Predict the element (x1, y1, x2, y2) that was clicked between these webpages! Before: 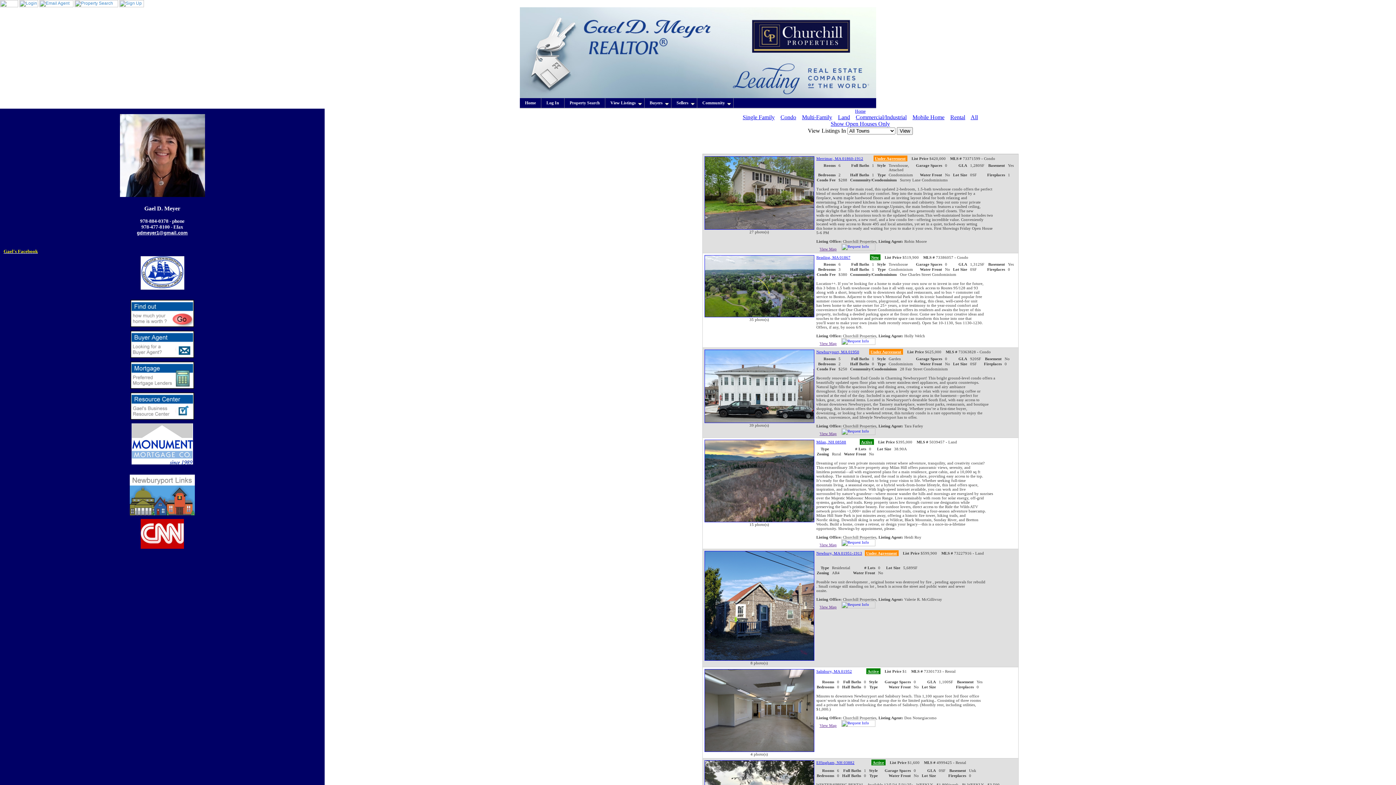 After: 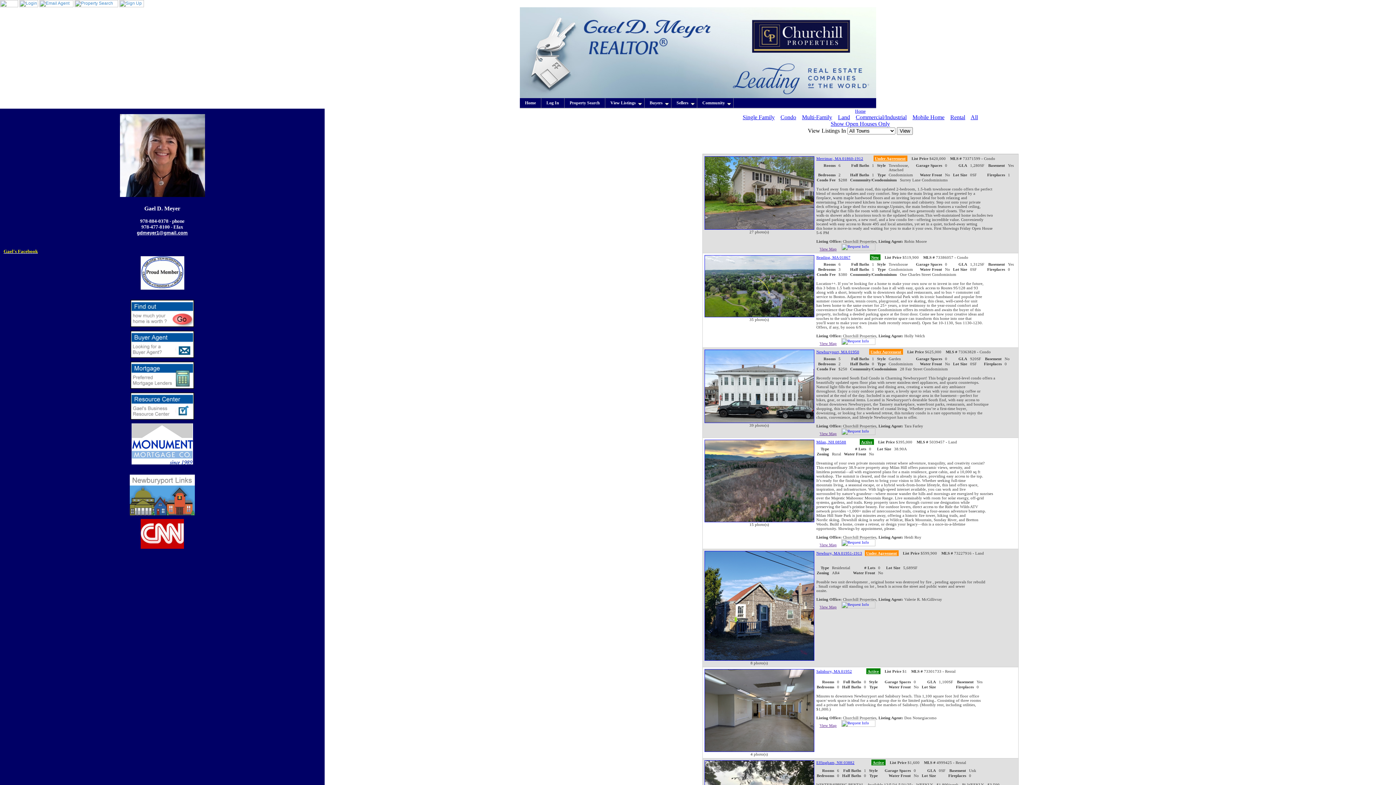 Action: label: View Map bbox: (819, 246, 836, 251)